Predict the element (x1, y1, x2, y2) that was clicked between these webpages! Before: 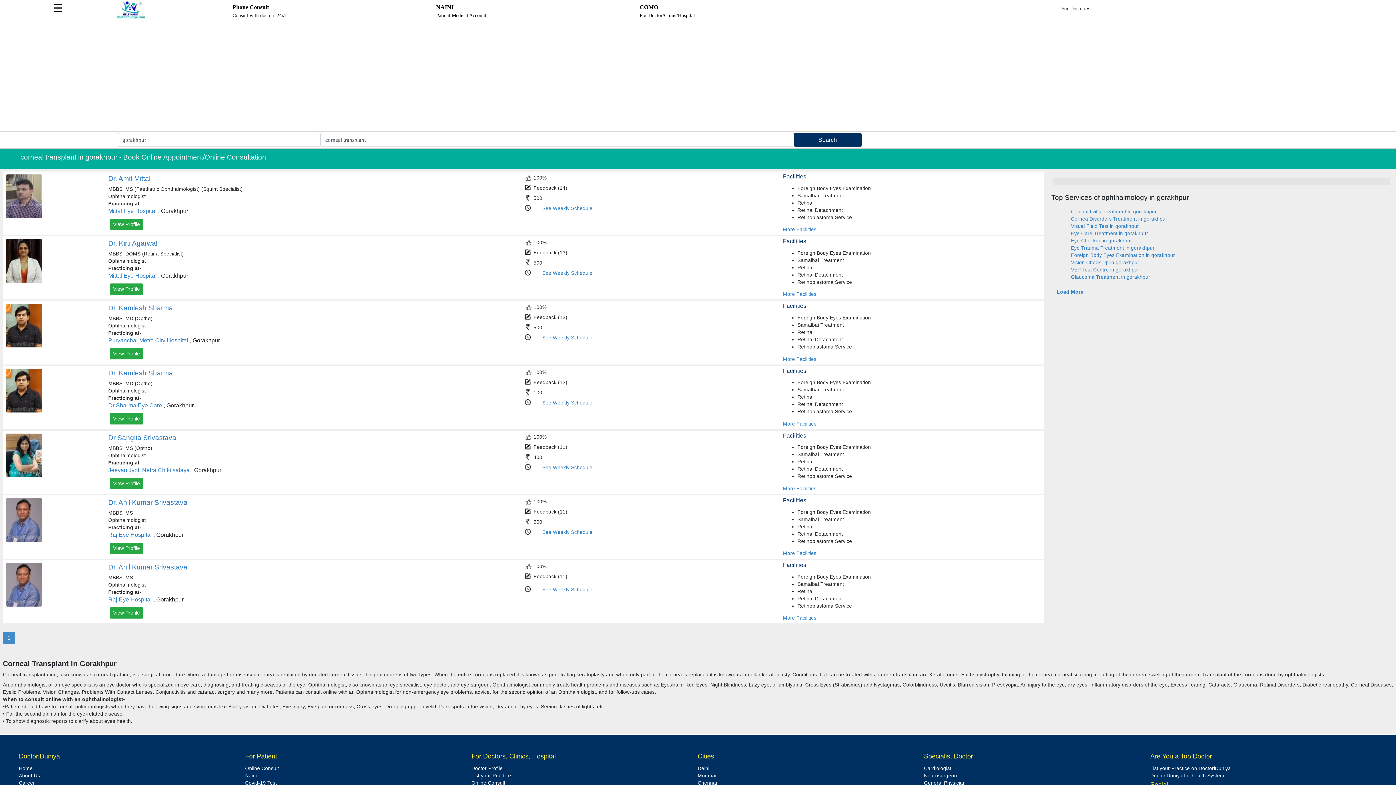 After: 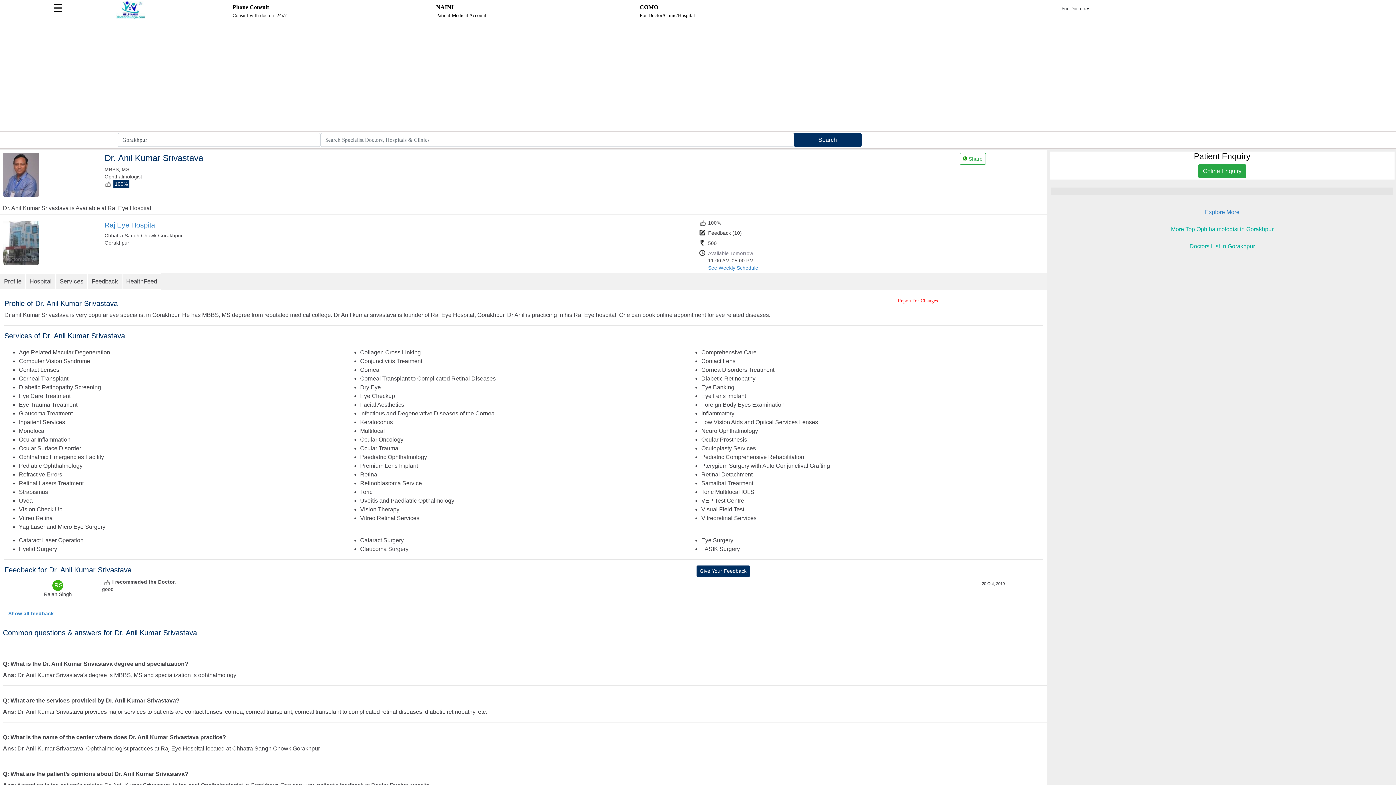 Action: bbox: (5, 537, 42, 543)